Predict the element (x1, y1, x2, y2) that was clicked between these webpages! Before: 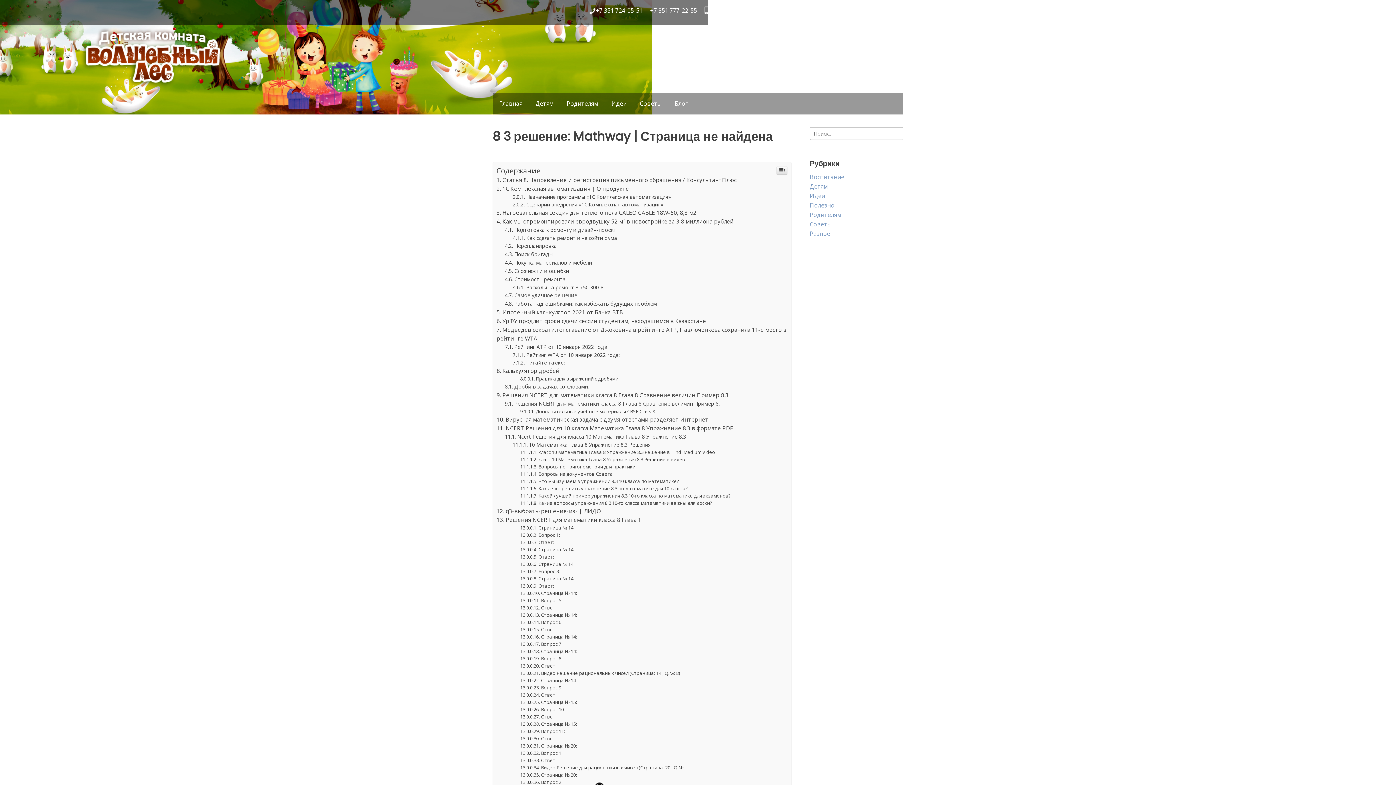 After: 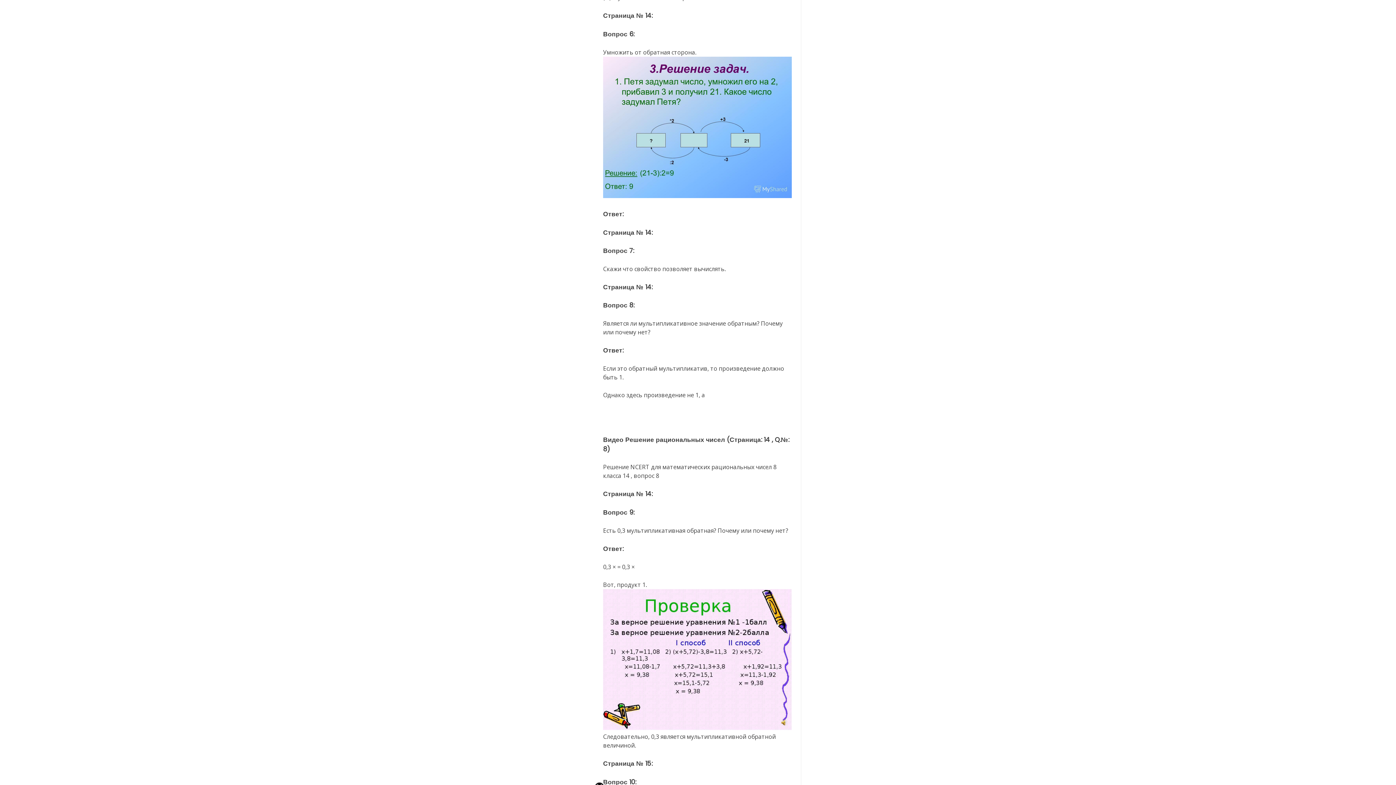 Action: label: Страница № 14: bbox: (520, 612, 577, 618)